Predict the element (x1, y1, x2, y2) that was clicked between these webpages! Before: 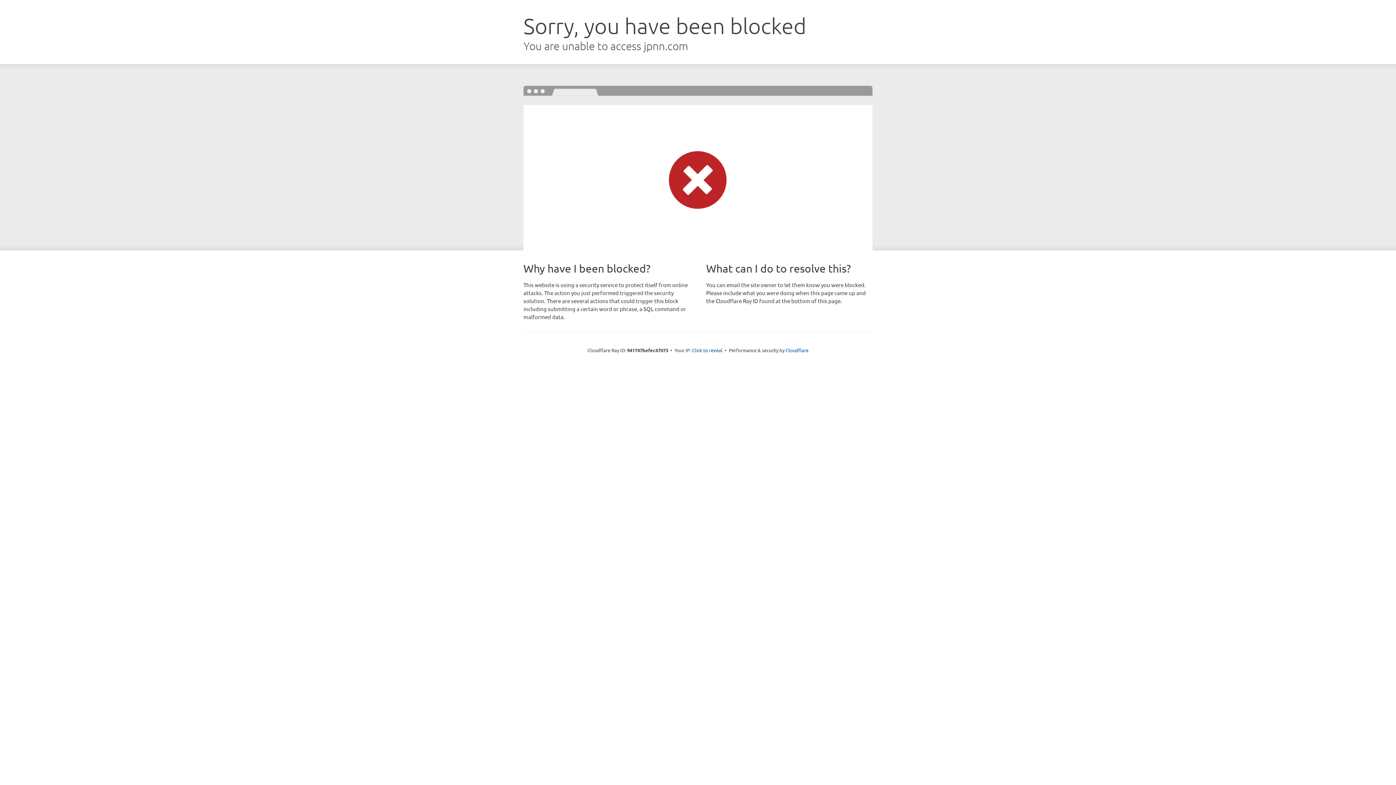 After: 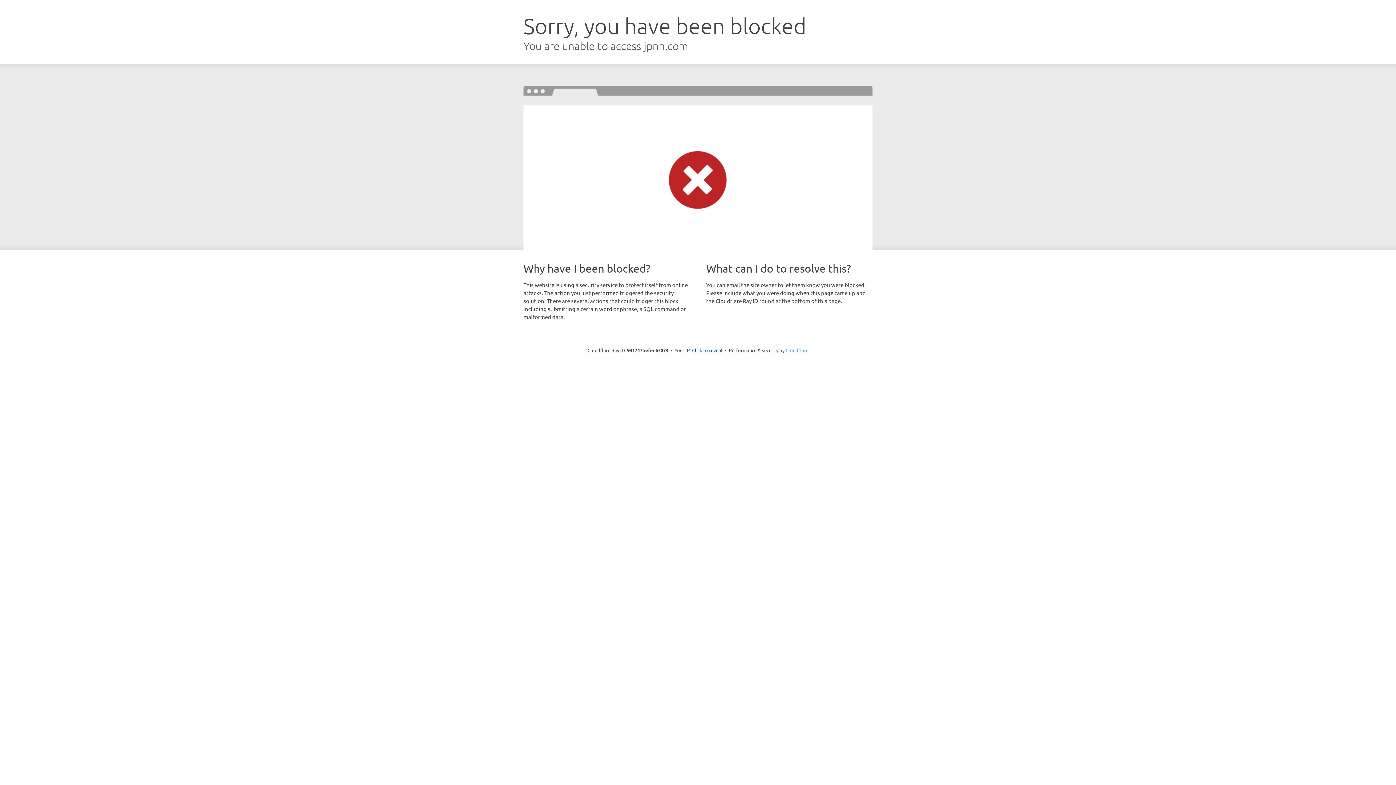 Action: label: Cloudflare bbox: (785, 347, 808, 353)